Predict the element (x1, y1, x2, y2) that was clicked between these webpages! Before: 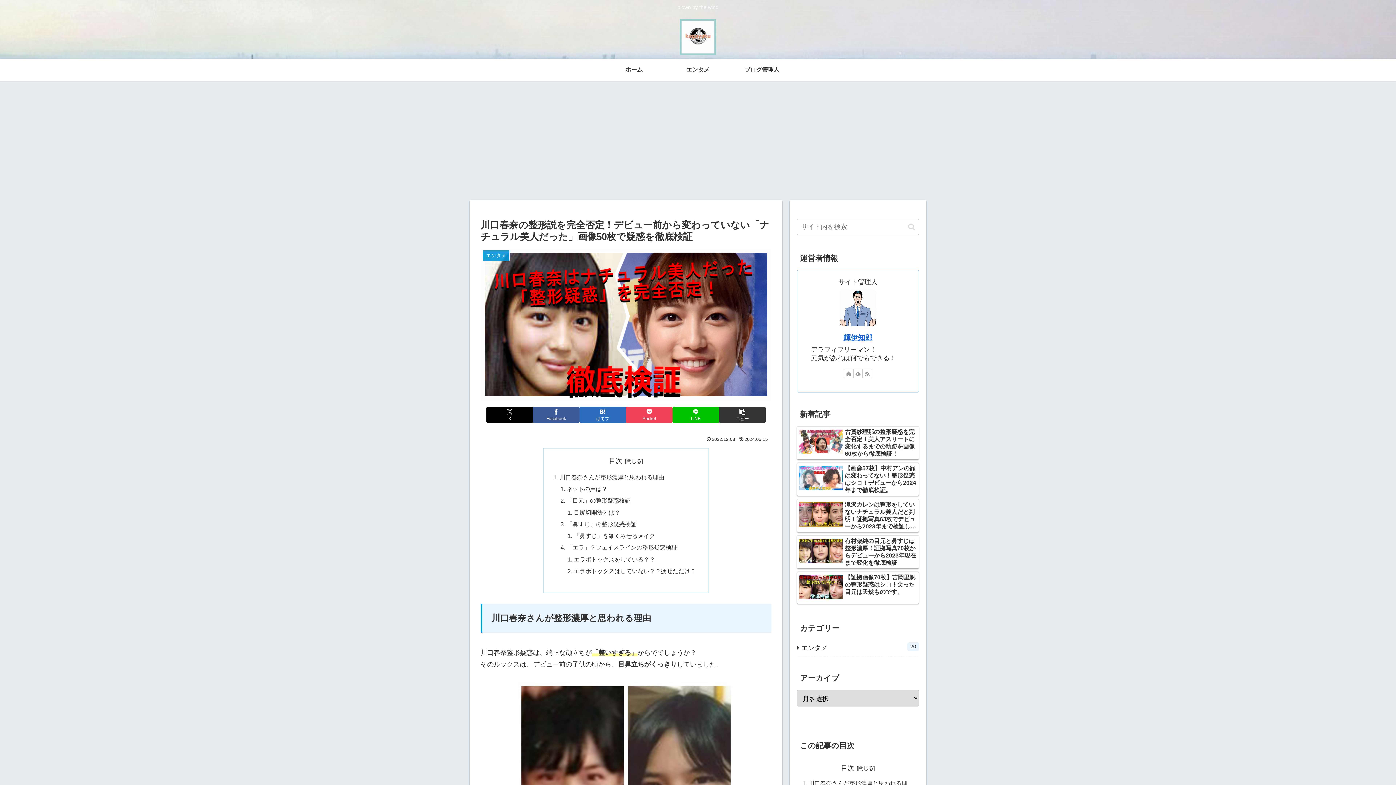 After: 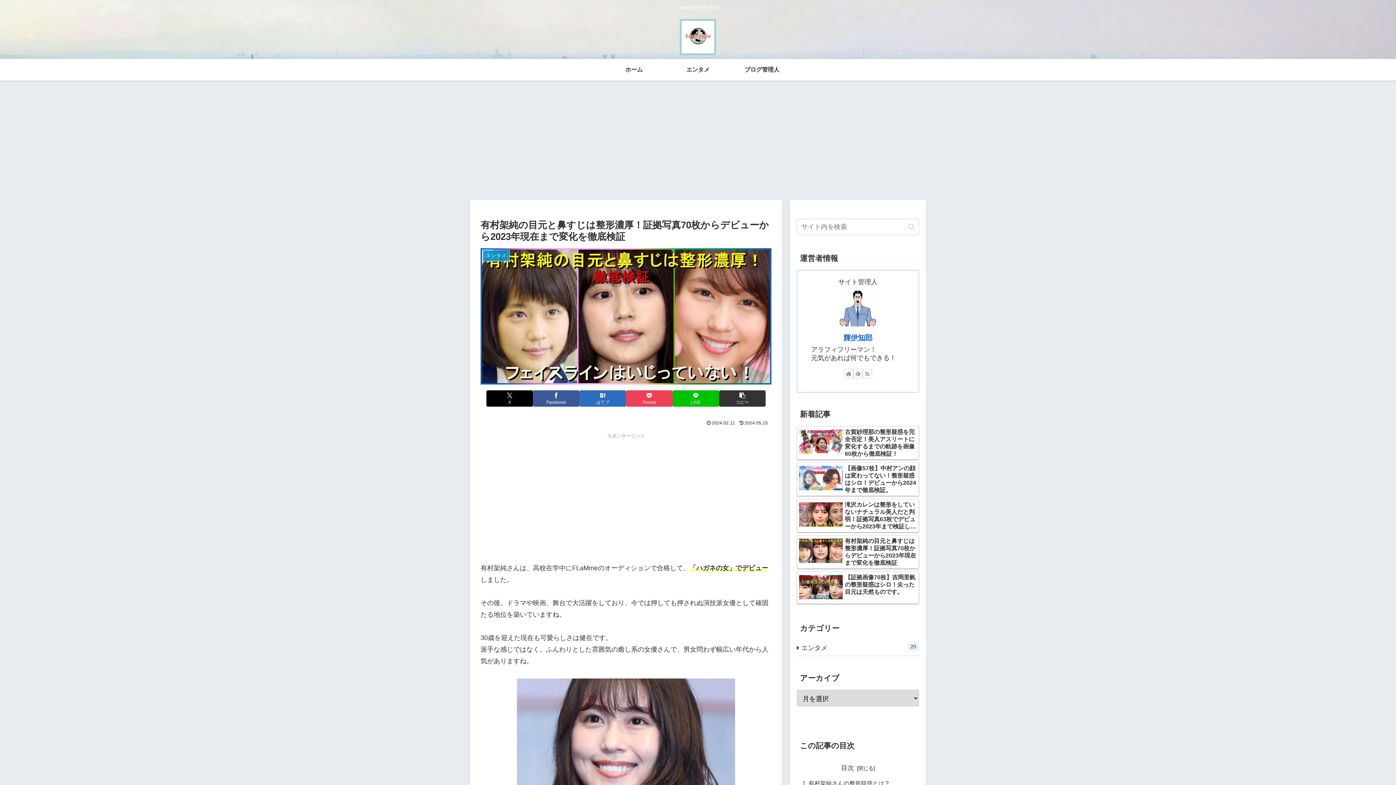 Action: bbox: (797, 535, 919, 569) label: 有村架純の目元と鼻すじは整形濃厚！証拠写真70枚からデビューから2023年現在まで変化を徹底検証